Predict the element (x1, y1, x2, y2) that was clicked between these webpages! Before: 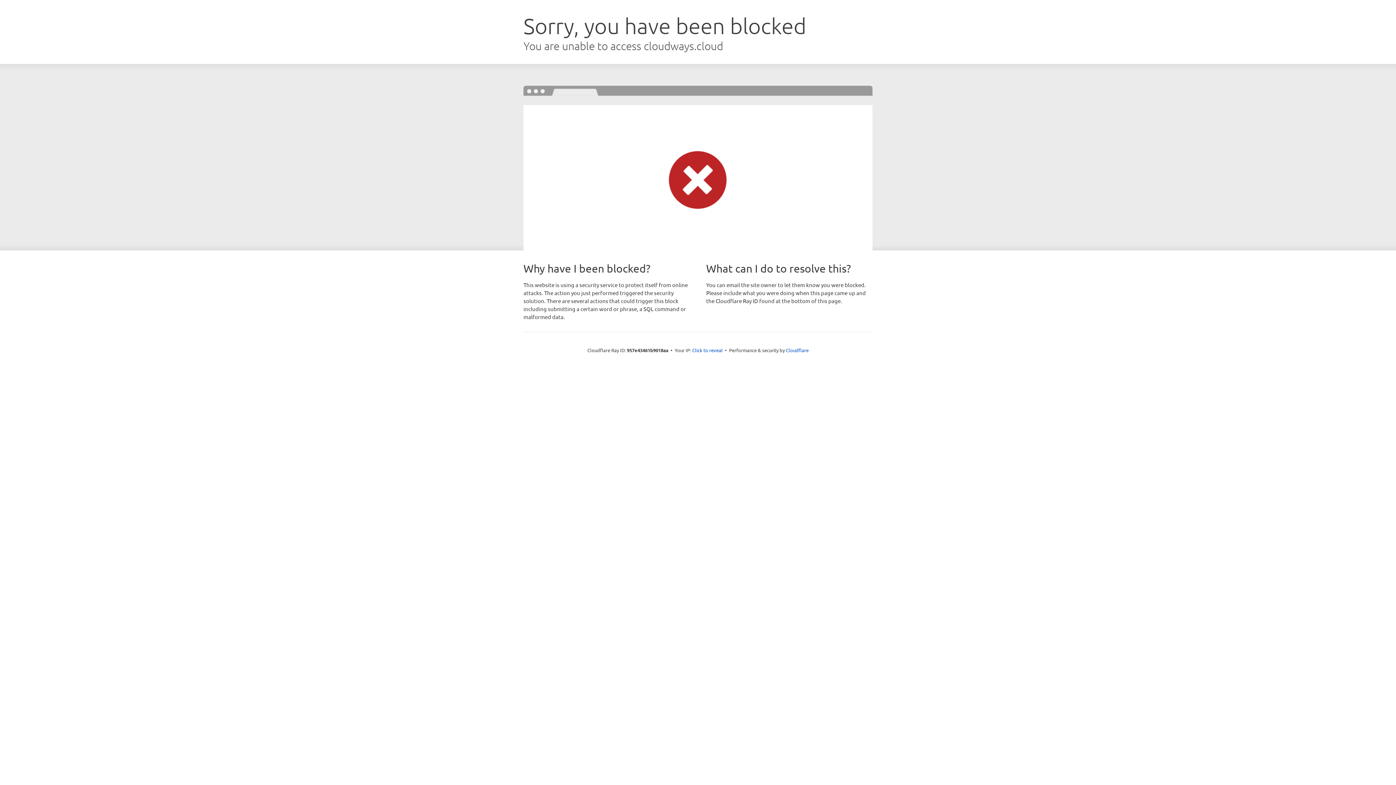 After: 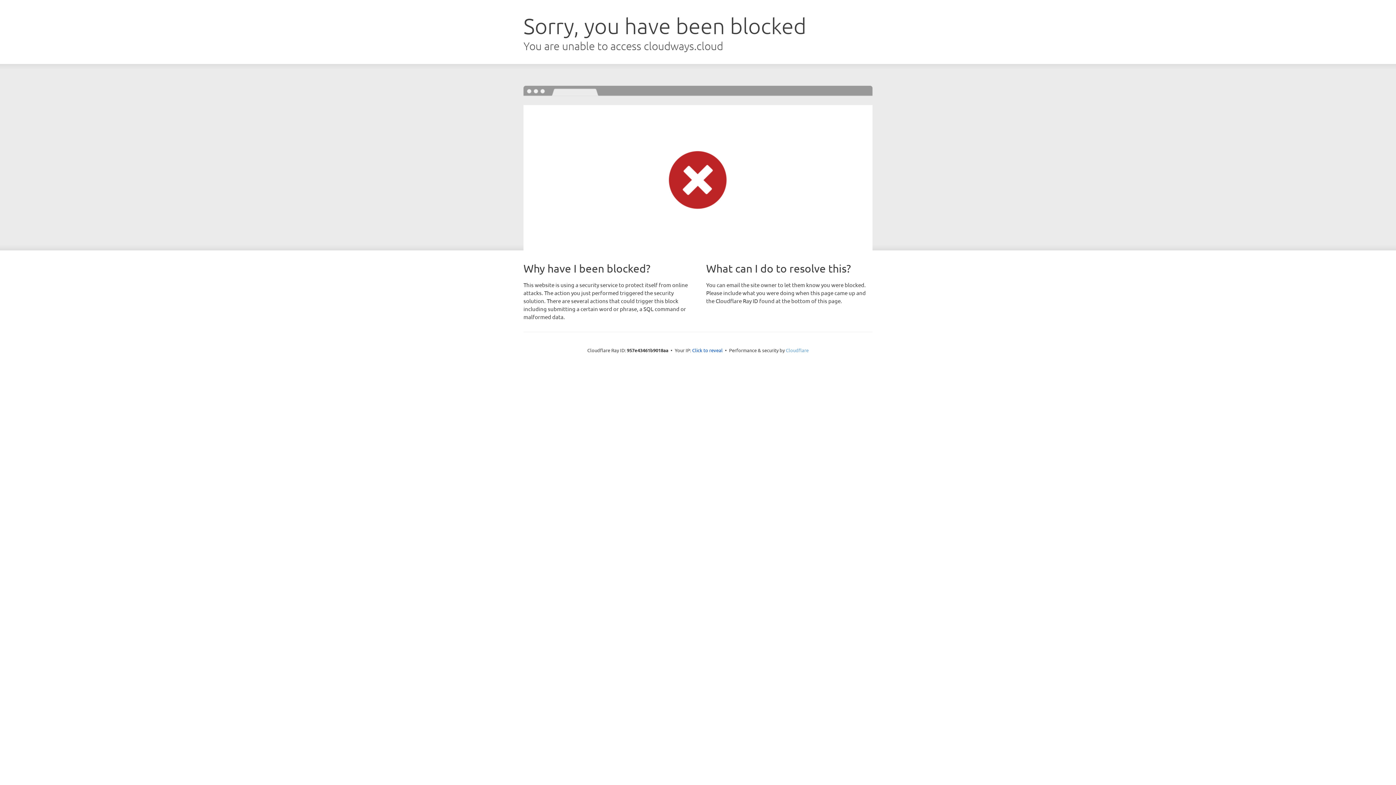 Action: label: Cloudflare bbox: (786, 347, 808, 353)